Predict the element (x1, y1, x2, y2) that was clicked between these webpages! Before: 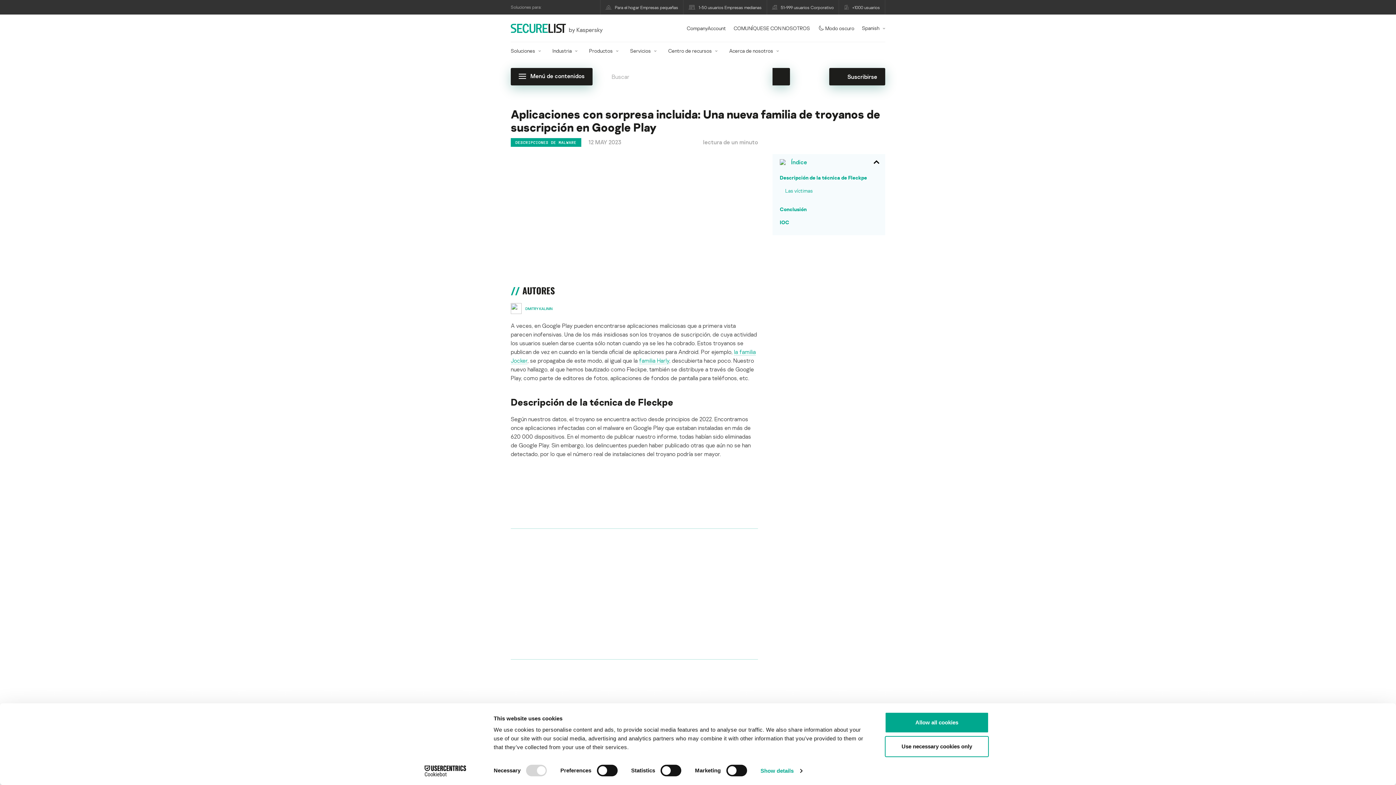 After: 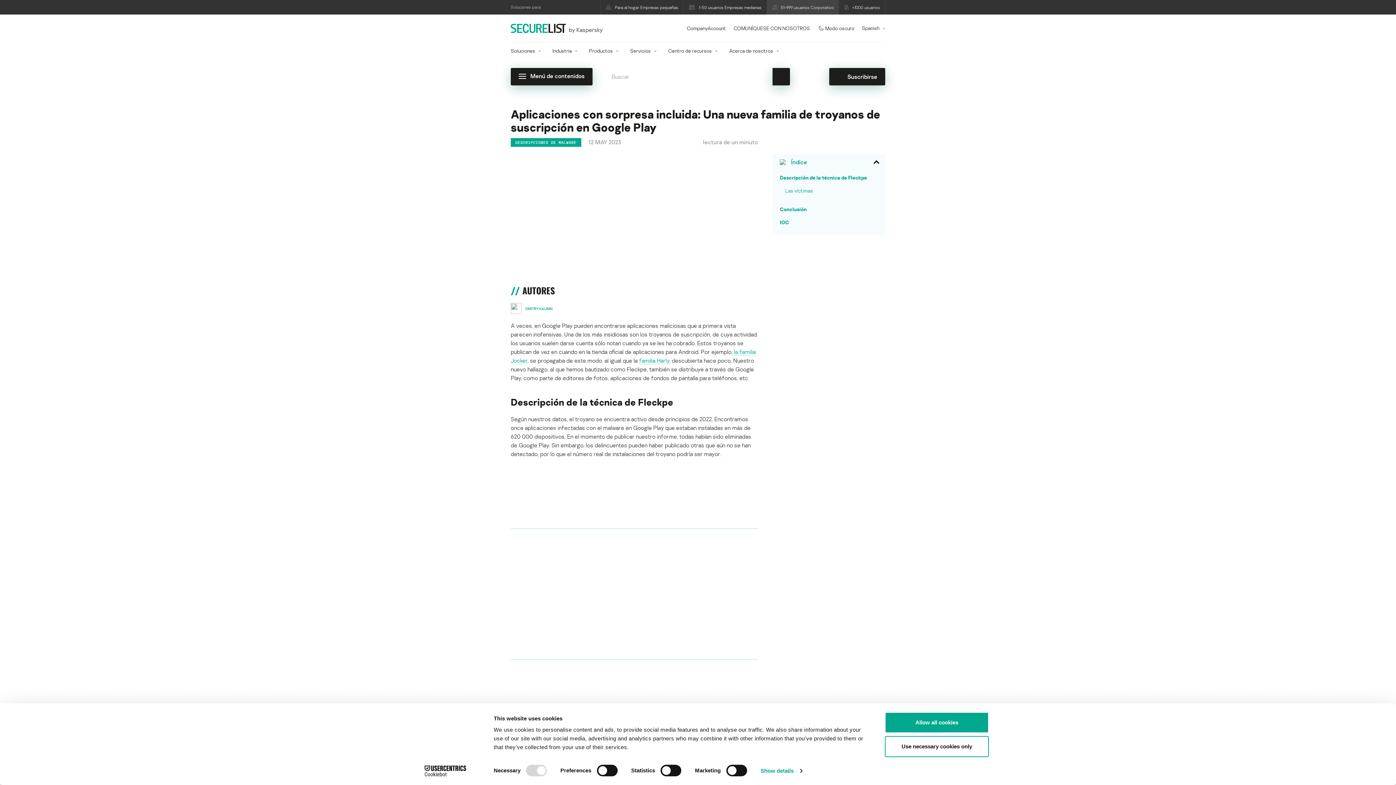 Action: label: 51-999 usuarios Corporativo bbox: (767, 0, 839, 14)